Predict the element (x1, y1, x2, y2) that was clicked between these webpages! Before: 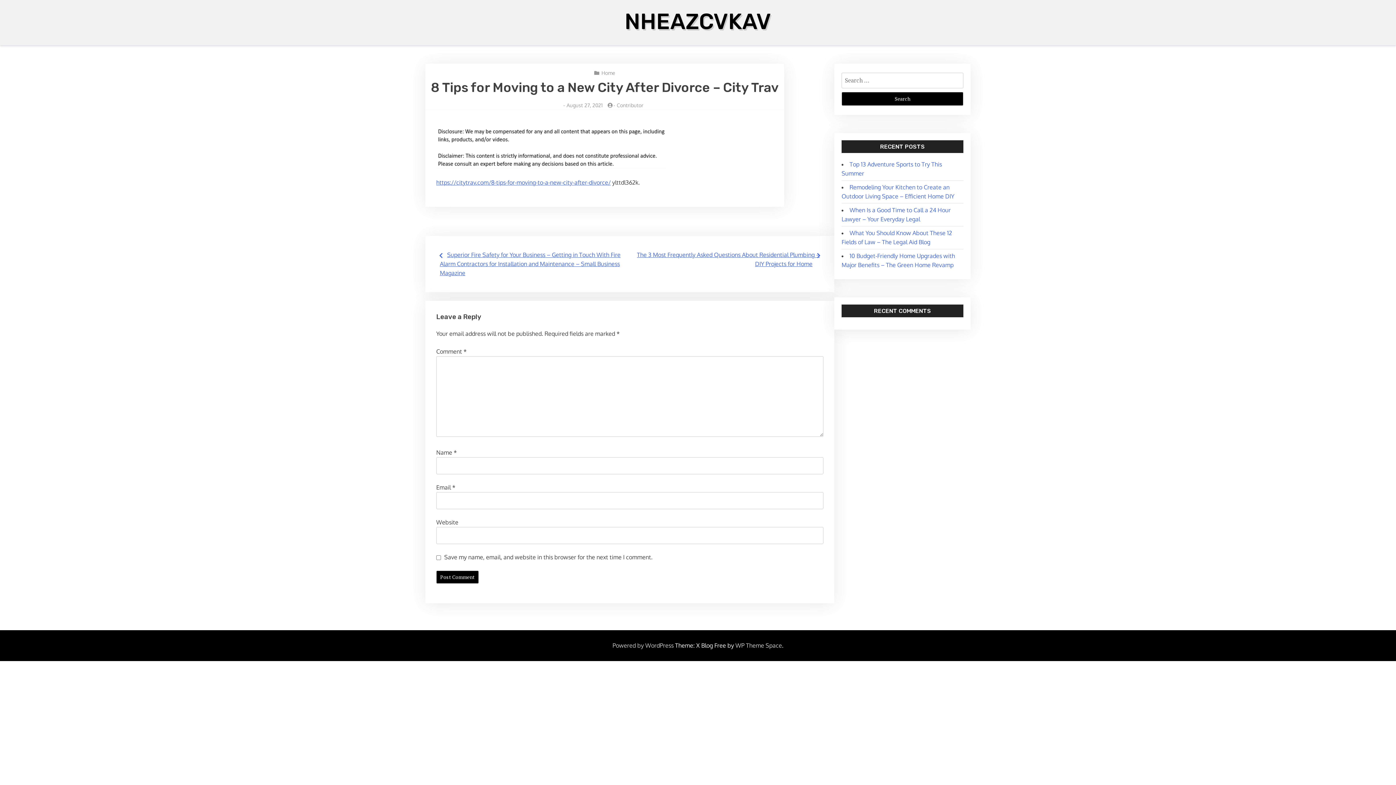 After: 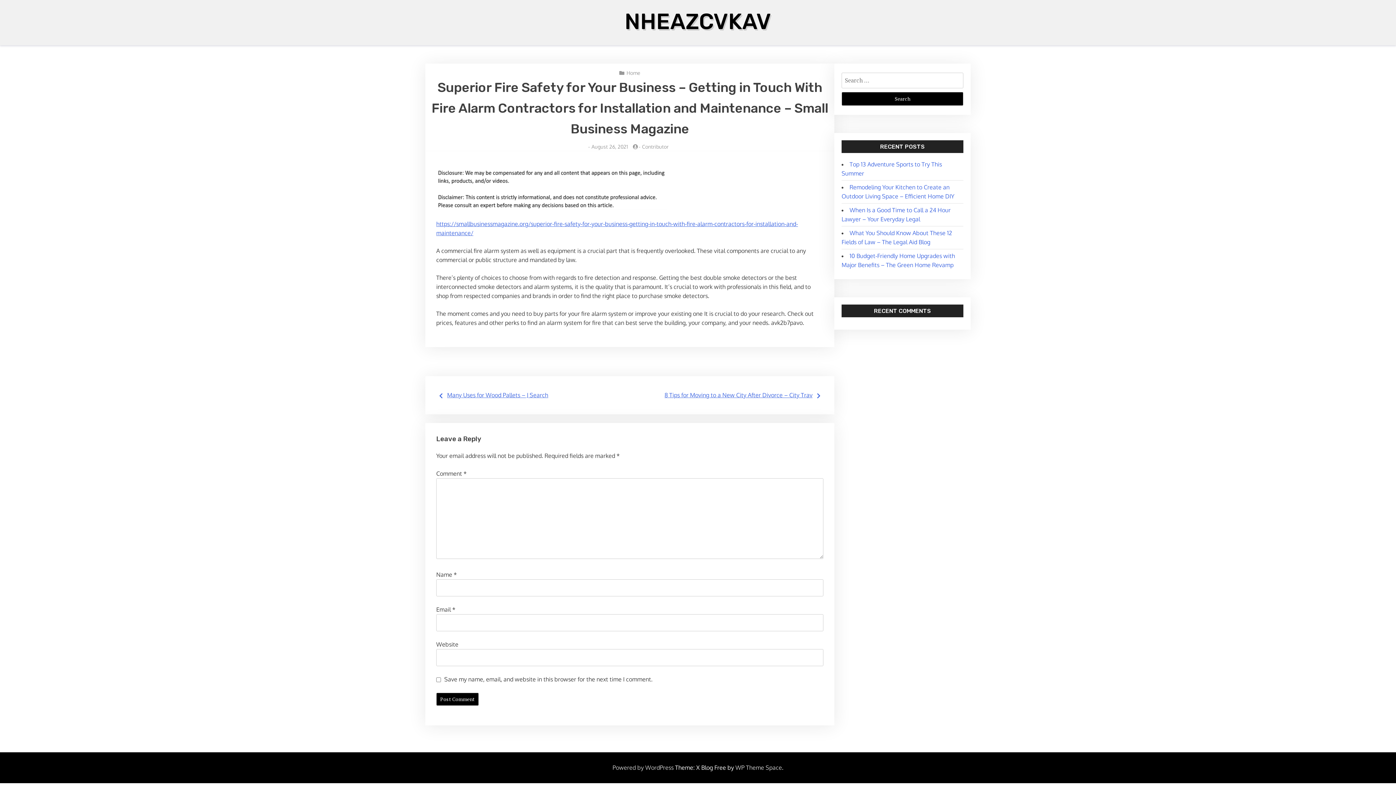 Action: bbox: (440, 251, 620, 276) label: Superior Fire Safety for Your Business – Getting in Touch With Fire Alarm Contractors for Installation and Maintenance – Small Business Magazine